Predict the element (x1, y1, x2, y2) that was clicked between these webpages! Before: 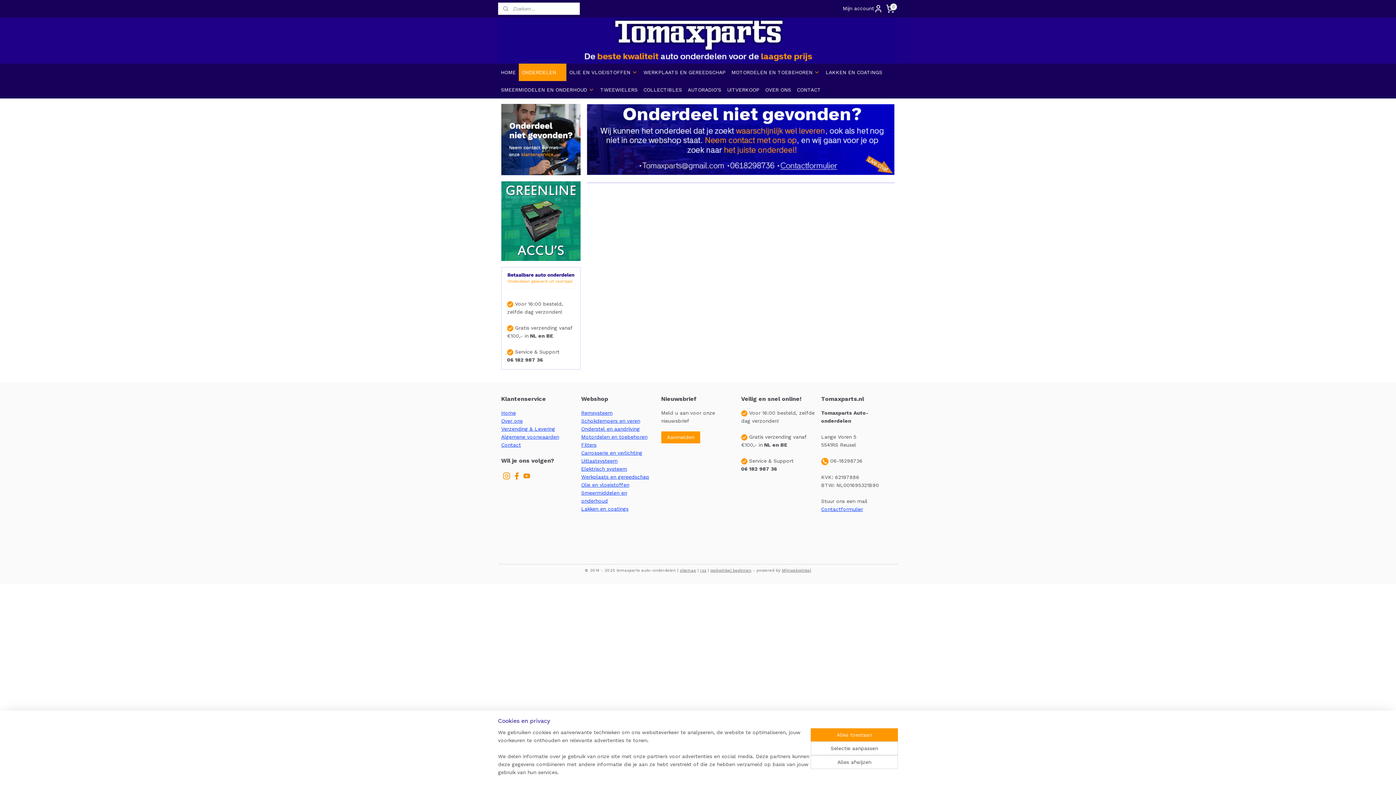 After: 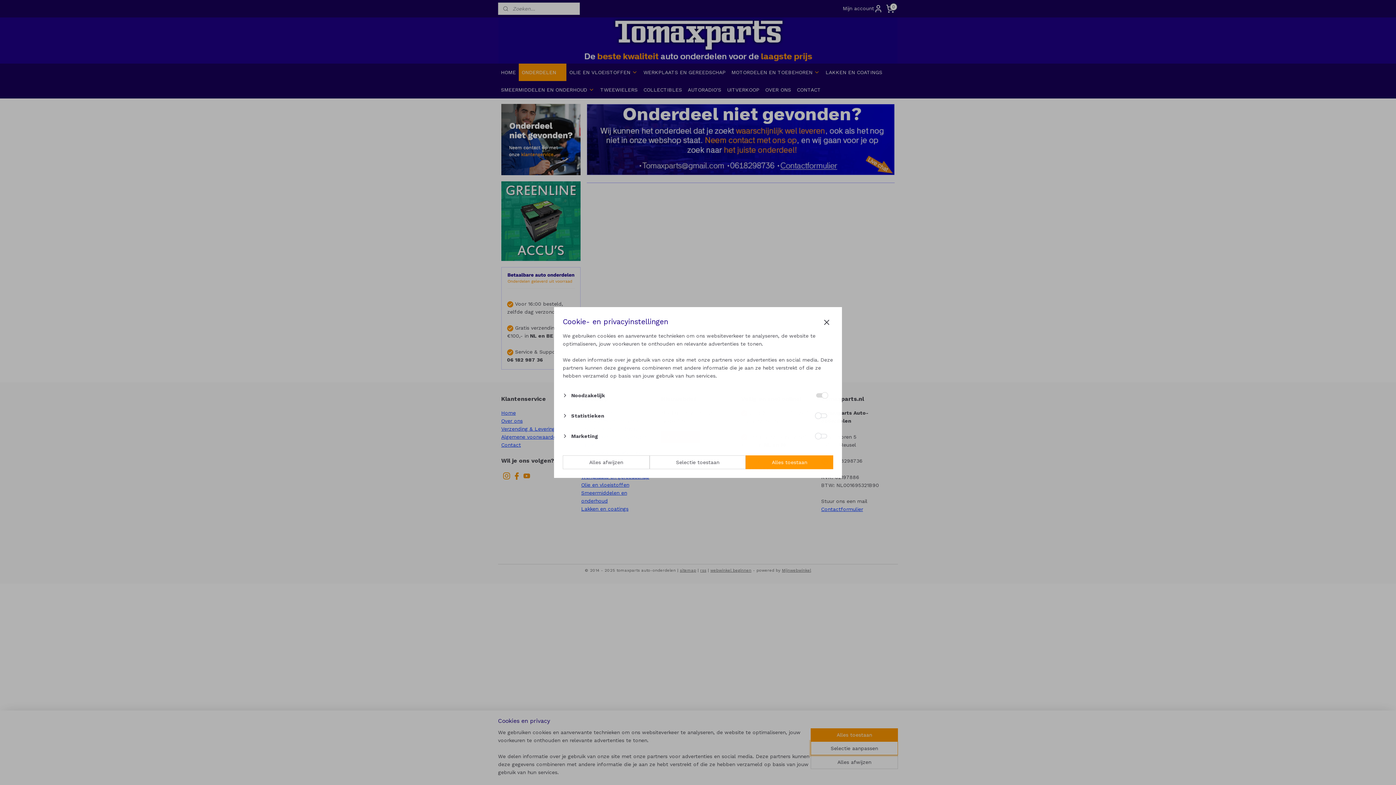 Action: label: Selectie aanpassen bbox: (810, 741, 898, 755)